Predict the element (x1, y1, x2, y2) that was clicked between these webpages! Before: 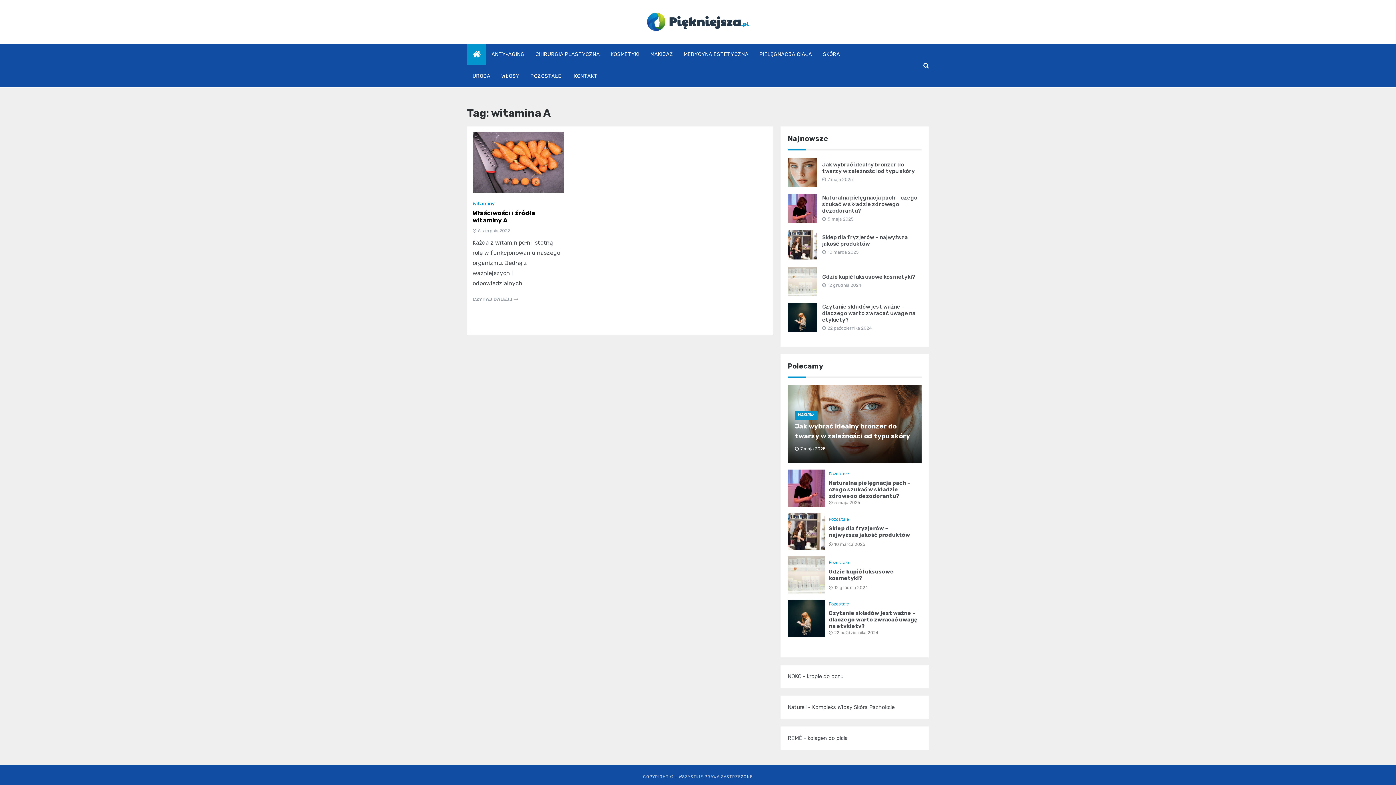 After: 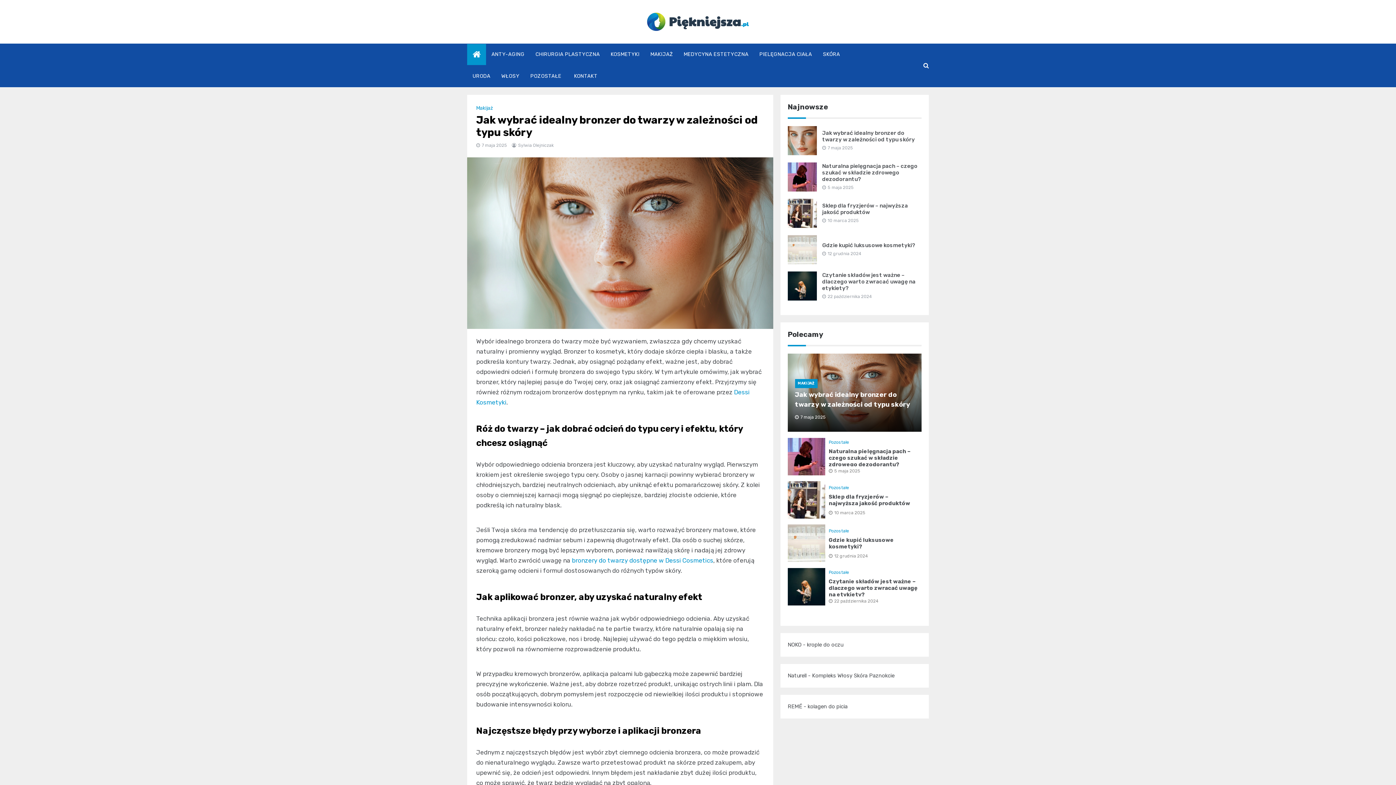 Action: bbox: (795, 446, 826, 451) label: 7 maja 2025